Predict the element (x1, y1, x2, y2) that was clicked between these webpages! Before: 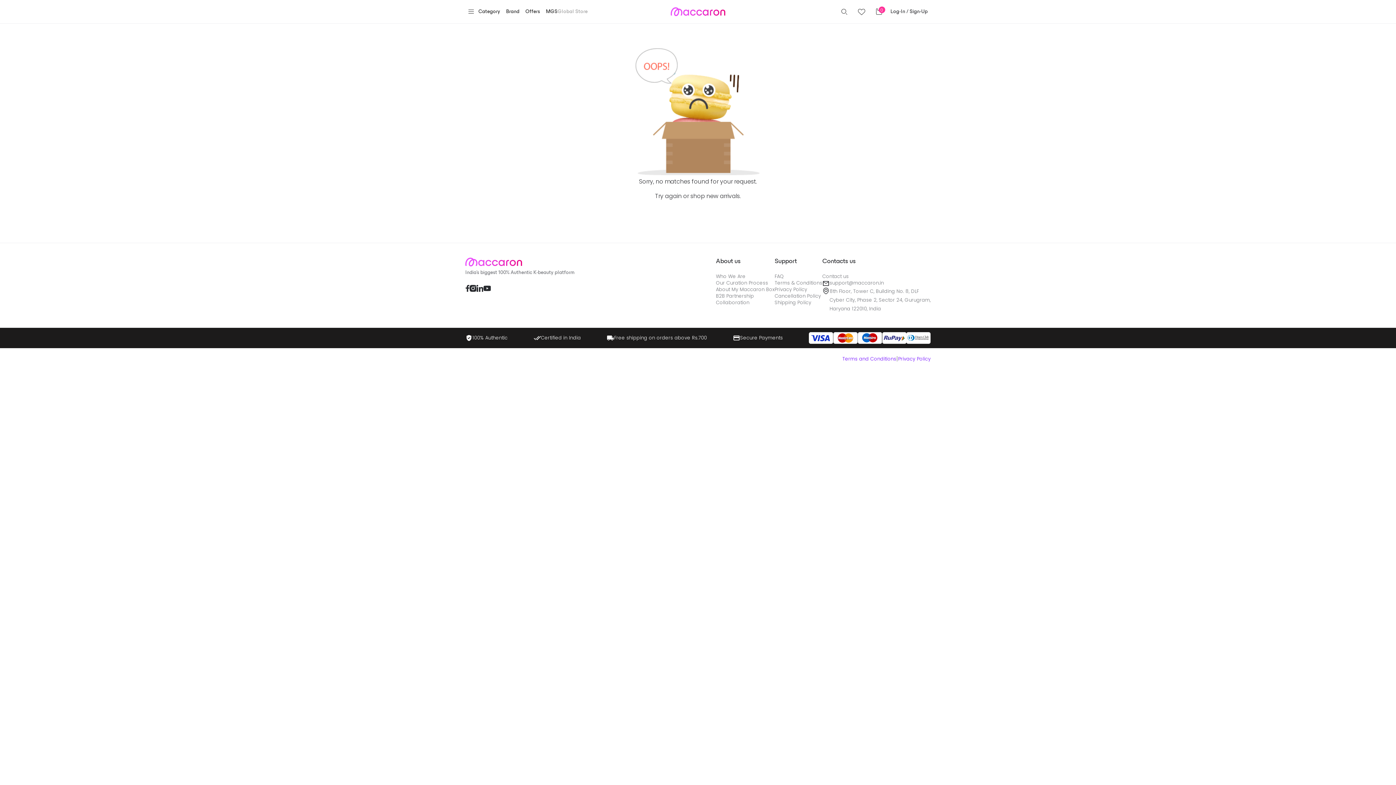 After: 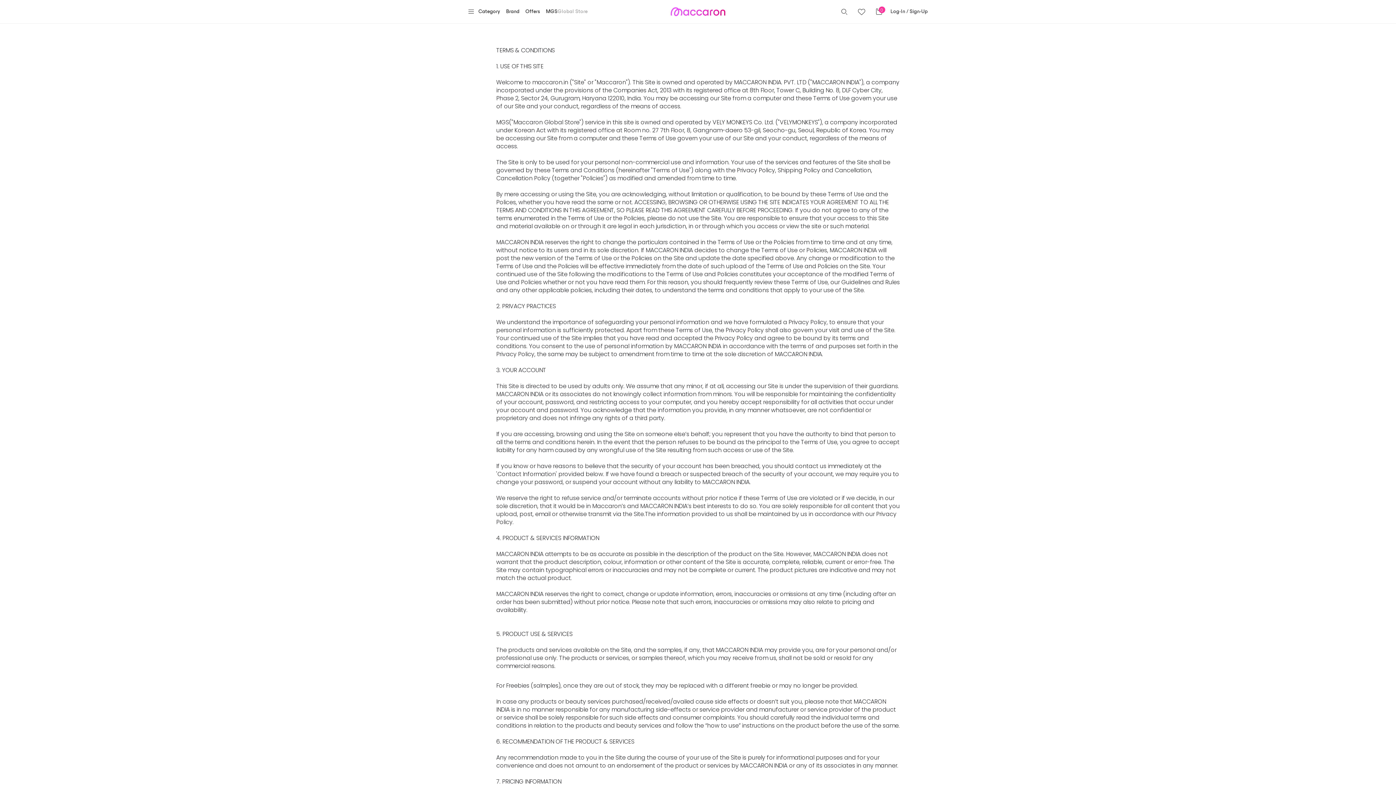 Action: label: Terms & Conditions bbox: (774, 279, 822, 286)